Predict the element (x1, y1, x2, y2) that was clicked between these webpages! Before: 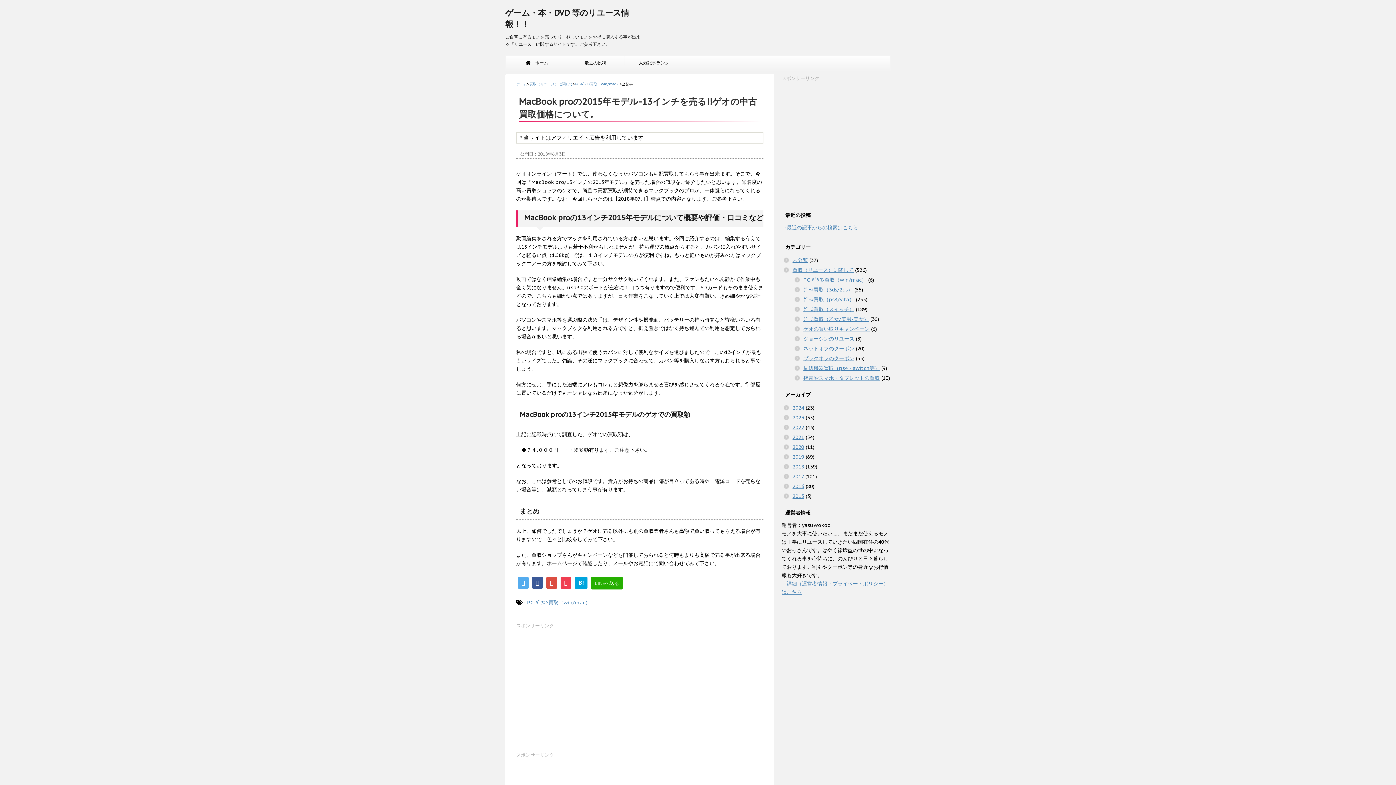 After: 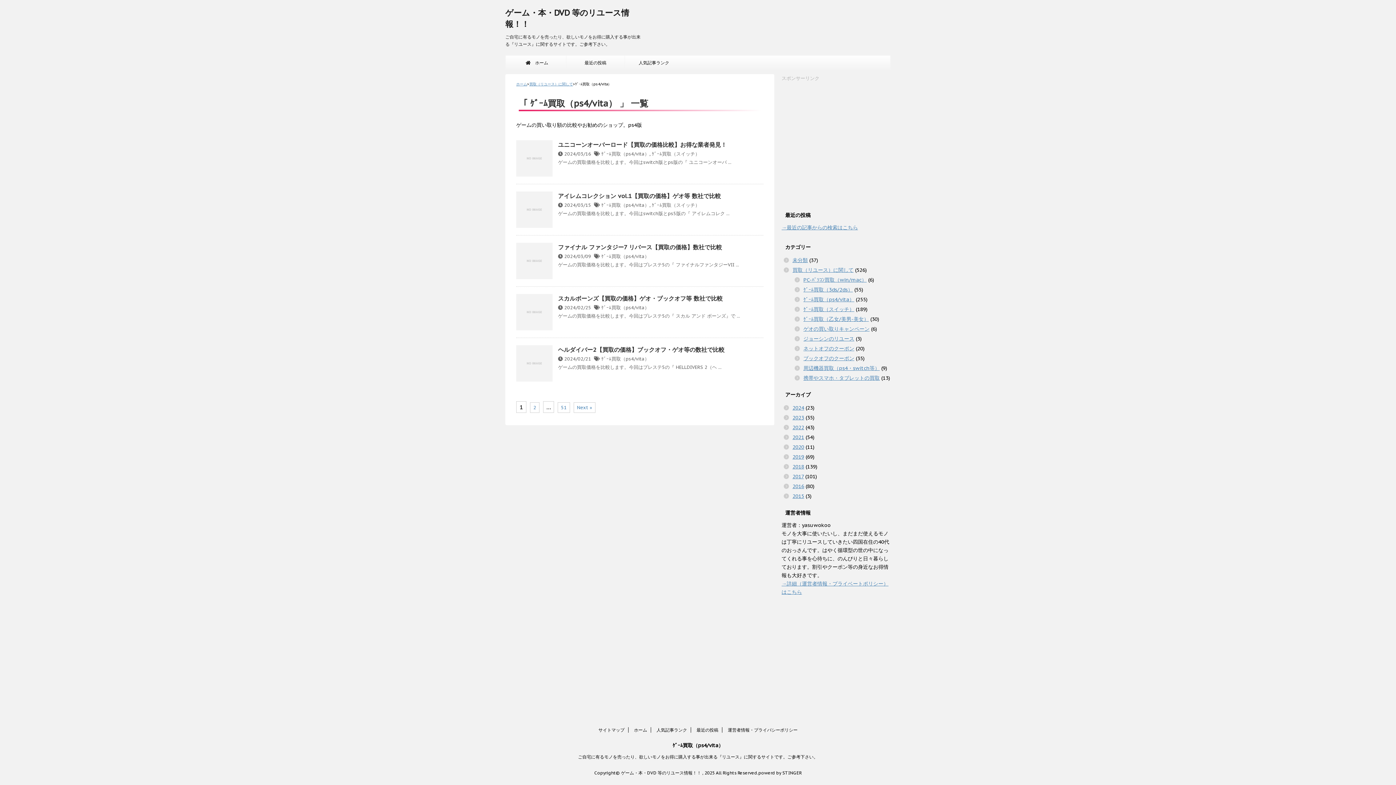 Action: bbox: (803, 296, 854, 302) label: ｹﾞｰﾑ買取（ps4/vita）